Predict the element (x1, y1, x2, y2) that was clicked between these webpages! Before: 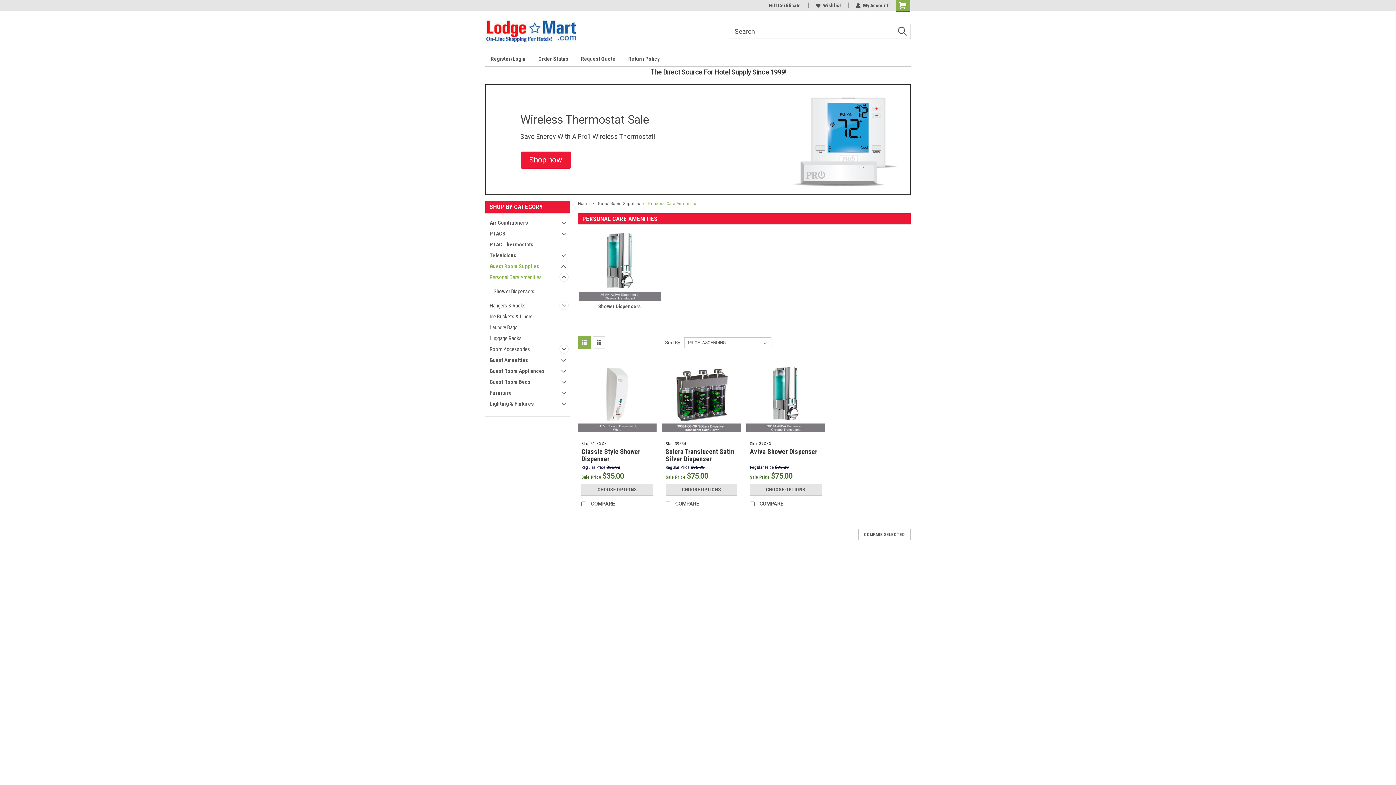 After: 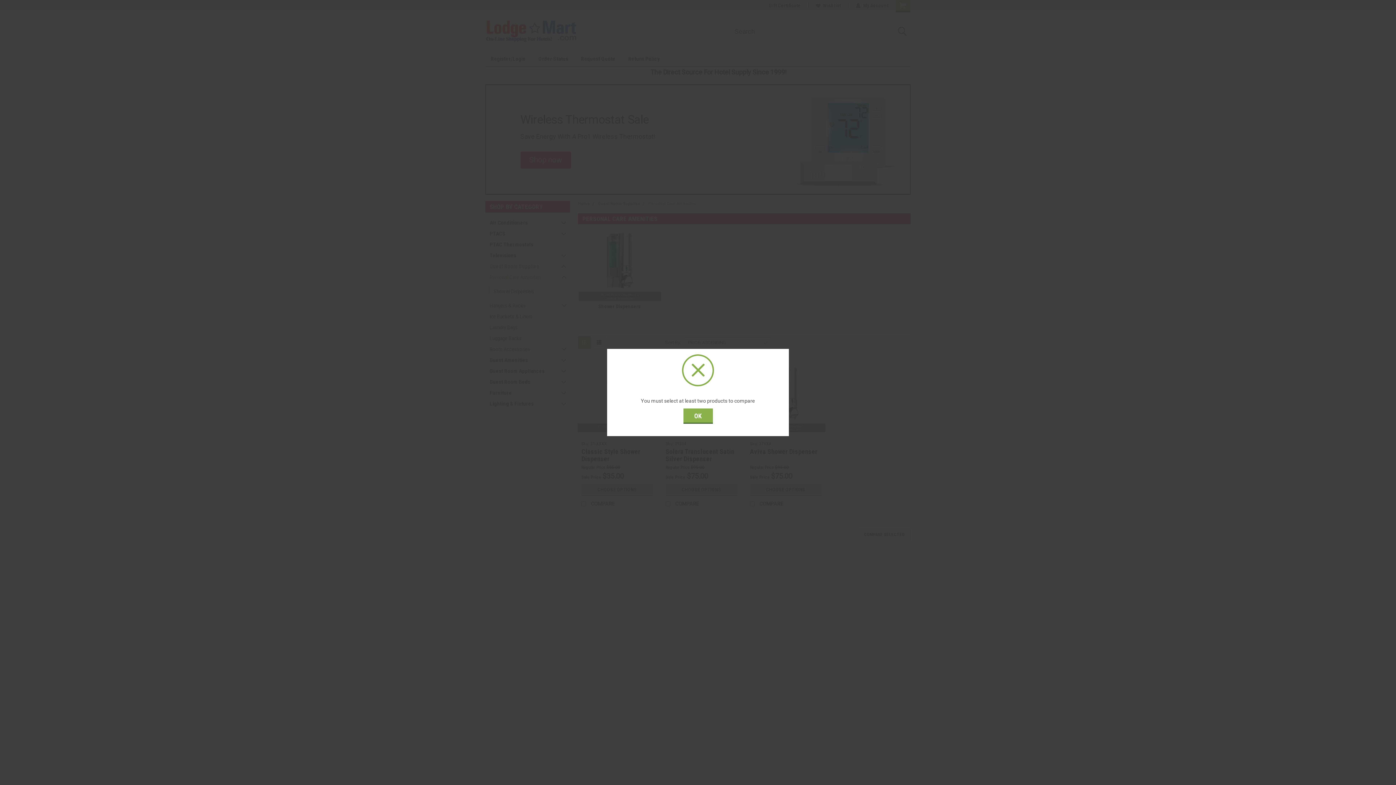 Action: label: COMPARE SELECTED bbox: (858, 529, 910, 540)